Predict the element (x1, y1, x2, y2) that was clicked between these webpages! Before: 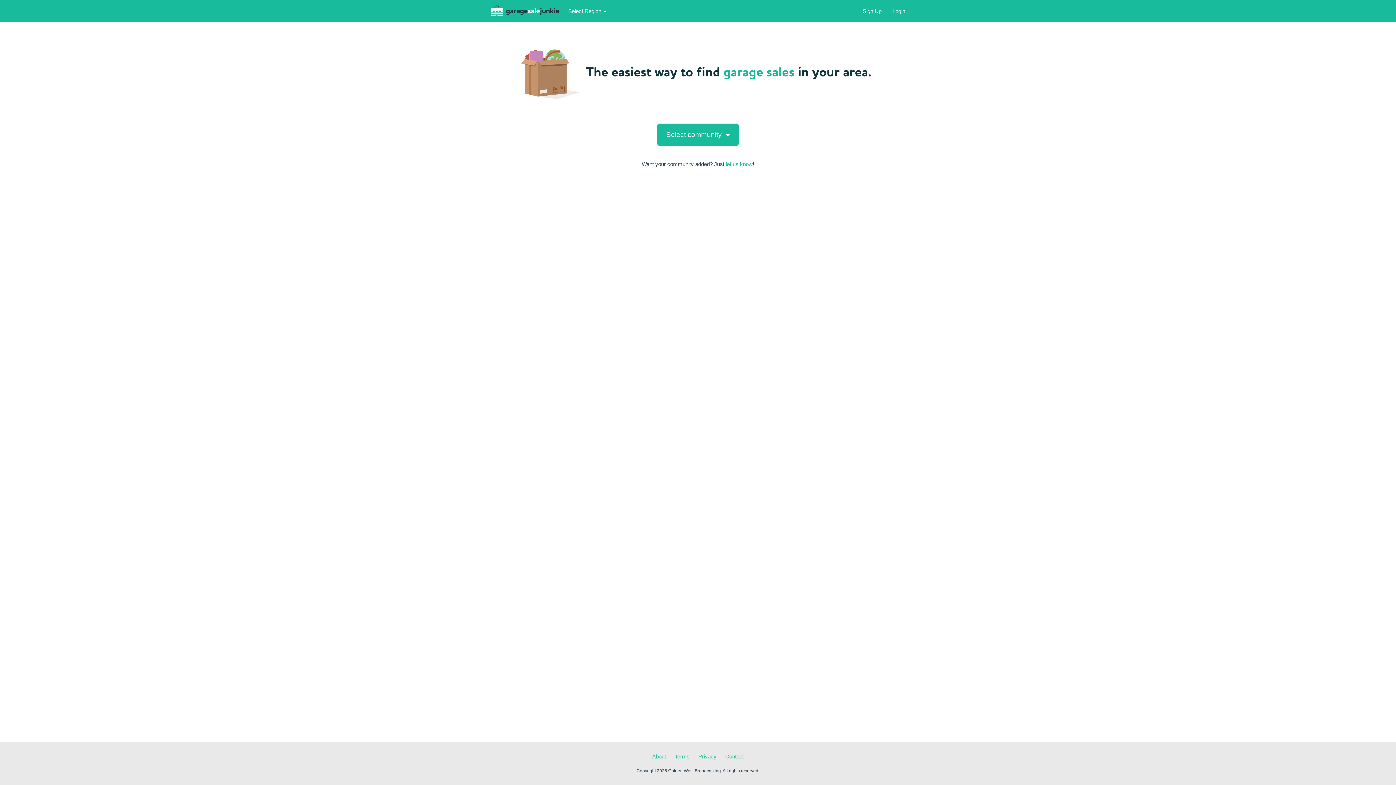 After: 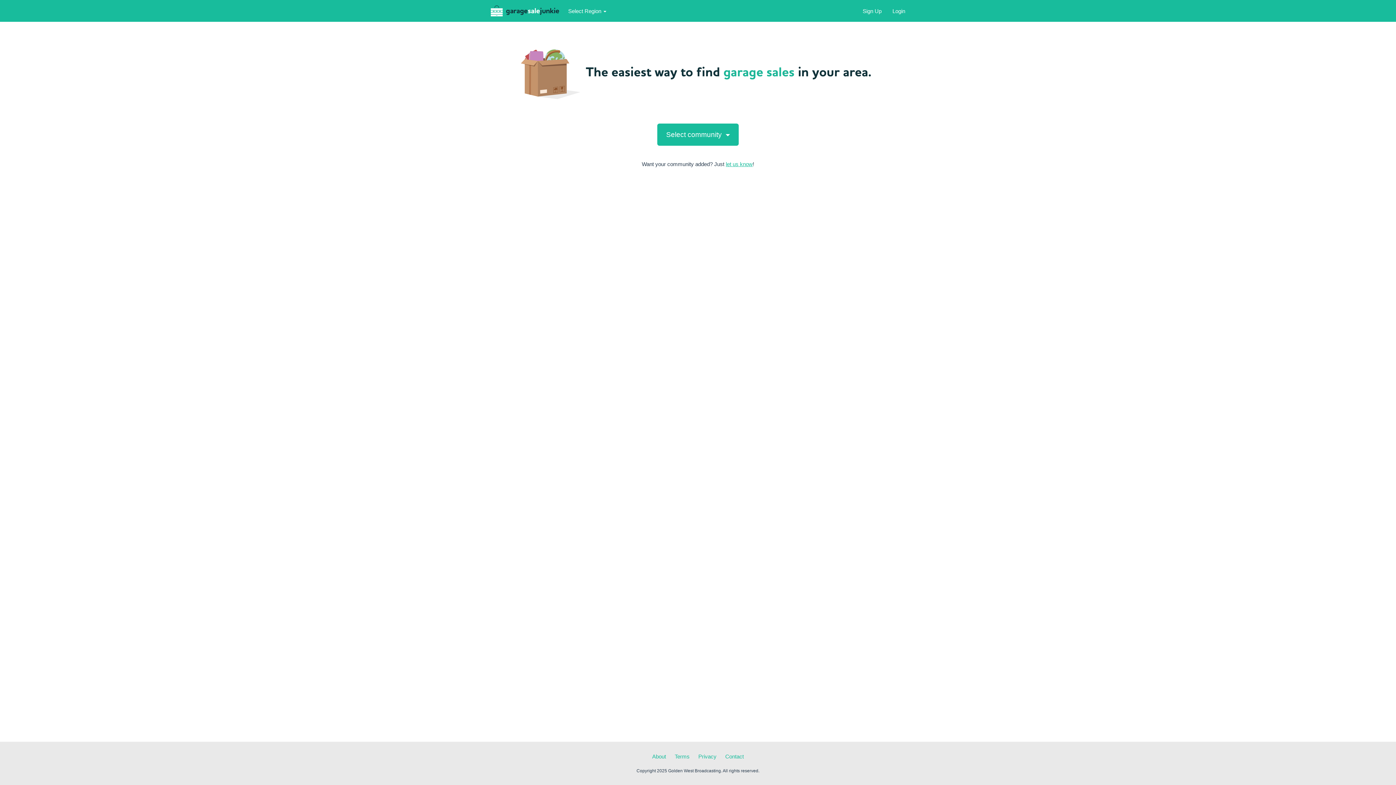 Action: label: let us know bbox: (726, 161, 752, 167)